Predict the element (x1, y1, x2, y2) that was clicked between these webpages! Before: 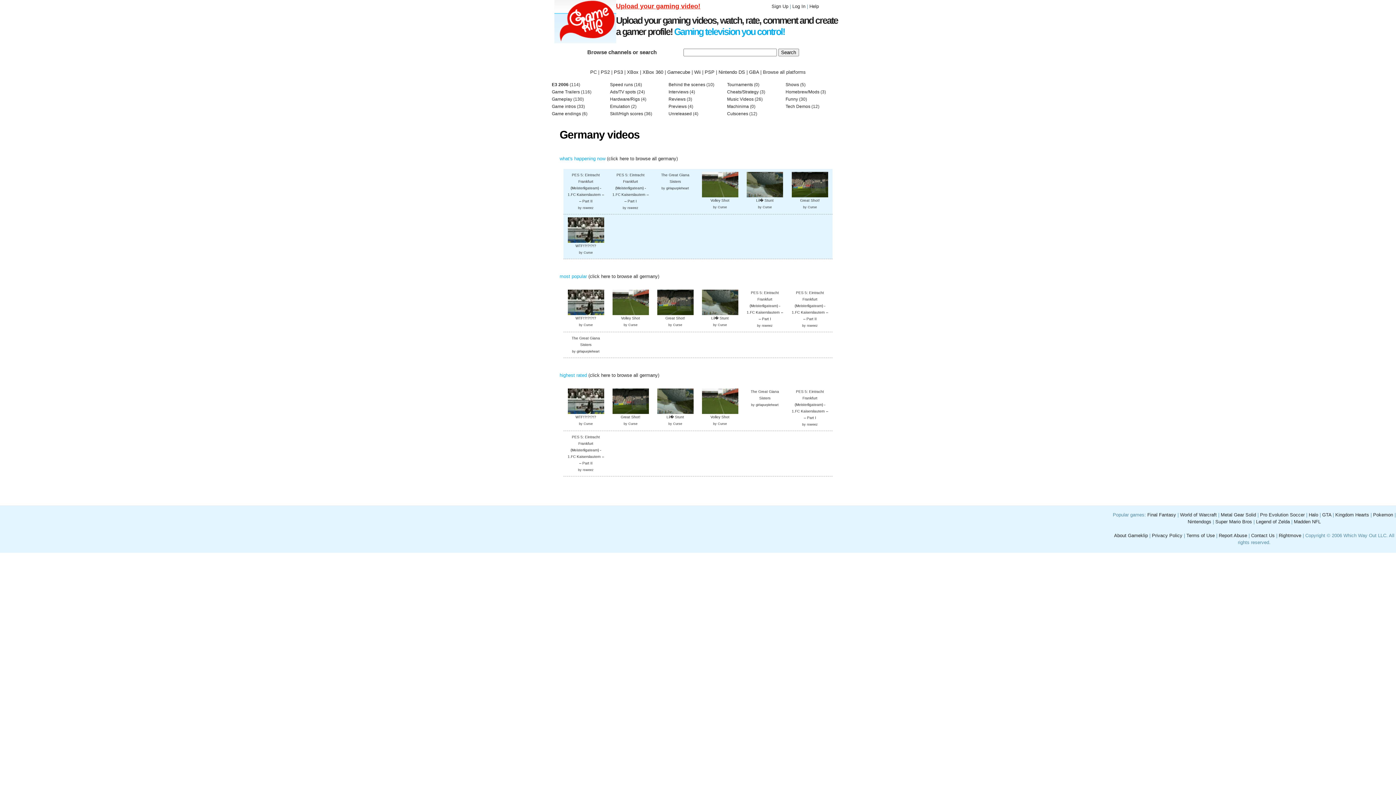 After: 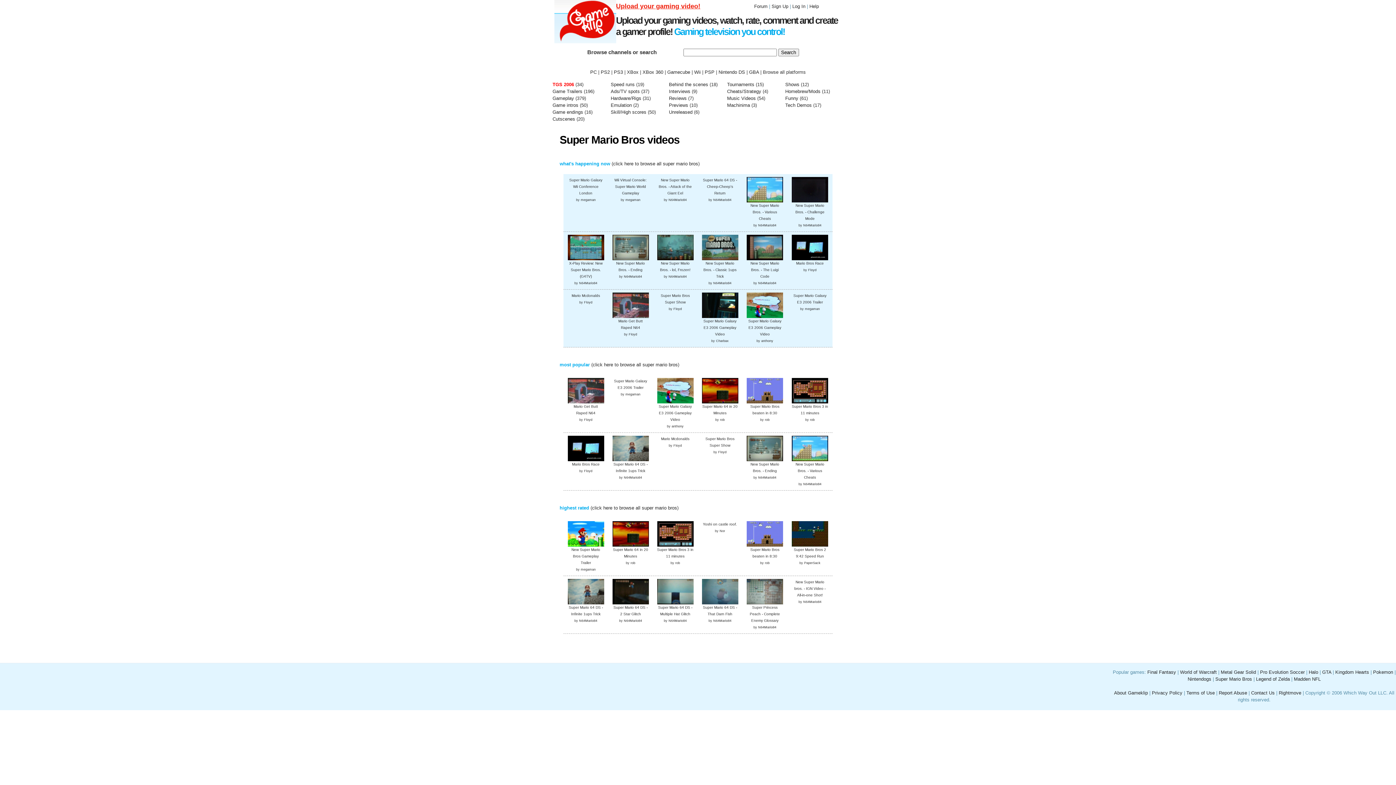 Action: bbox: (1215, 519, 1252, 524) label: Super Mario Bros